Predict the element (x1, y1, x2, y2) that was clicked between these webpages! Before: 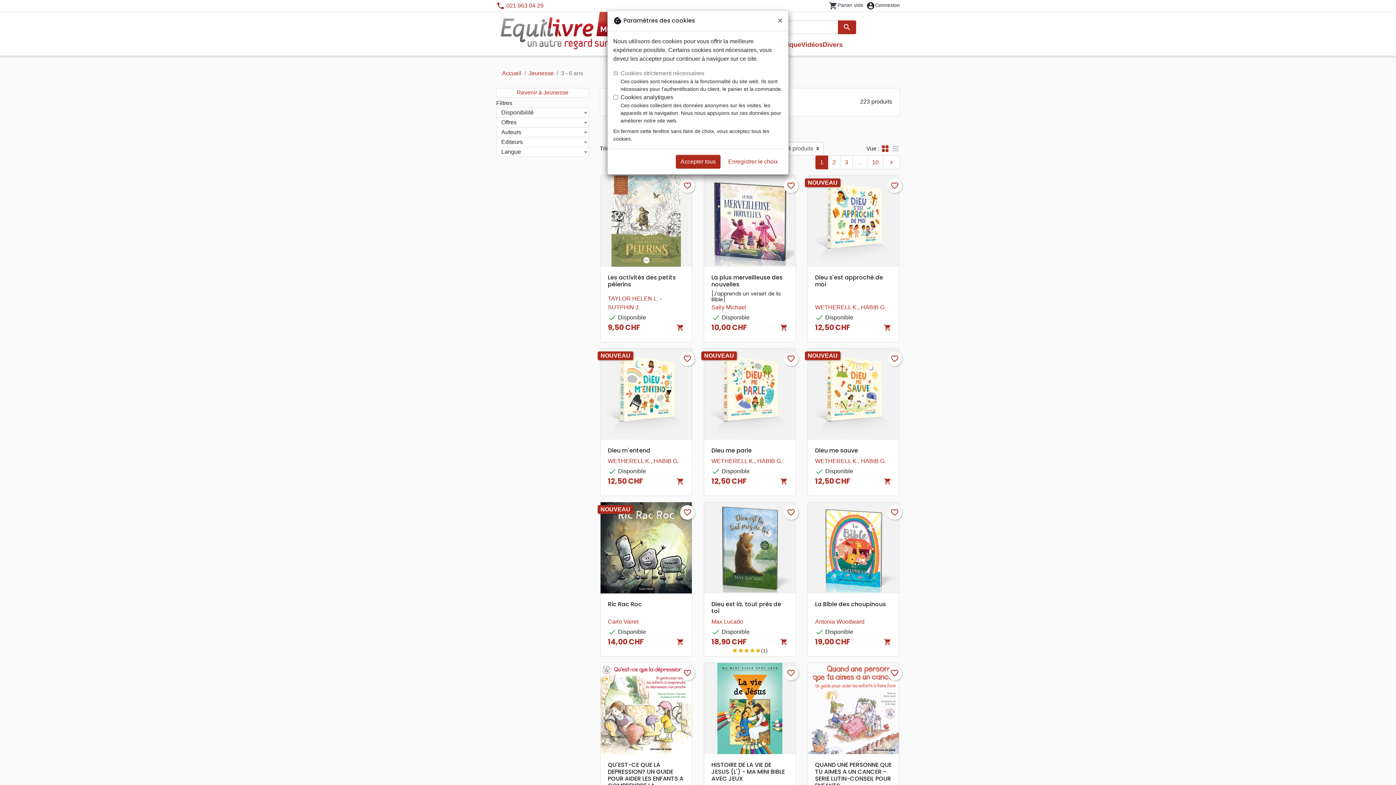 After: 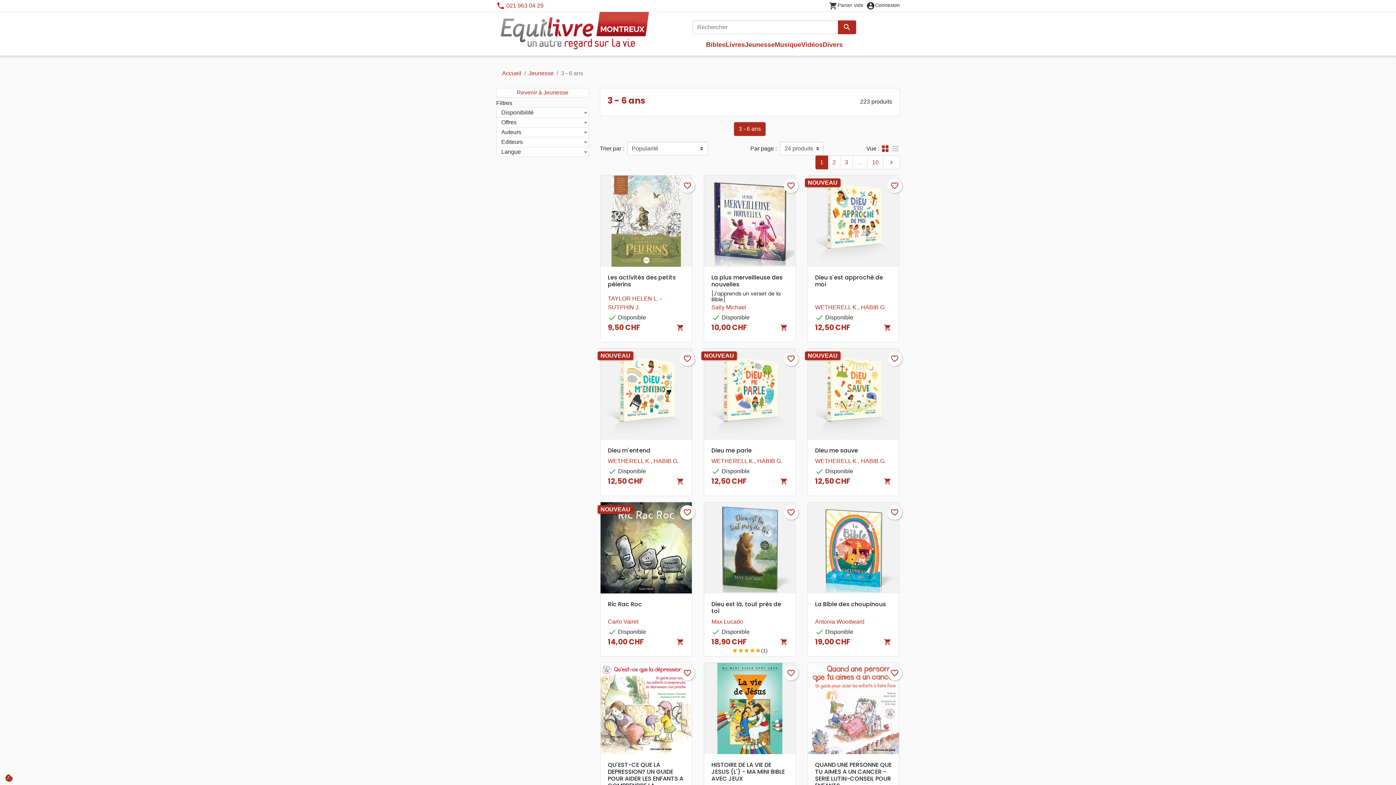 Action: bbox: (723, 154, 782, 168) label: Enregistrer le choix